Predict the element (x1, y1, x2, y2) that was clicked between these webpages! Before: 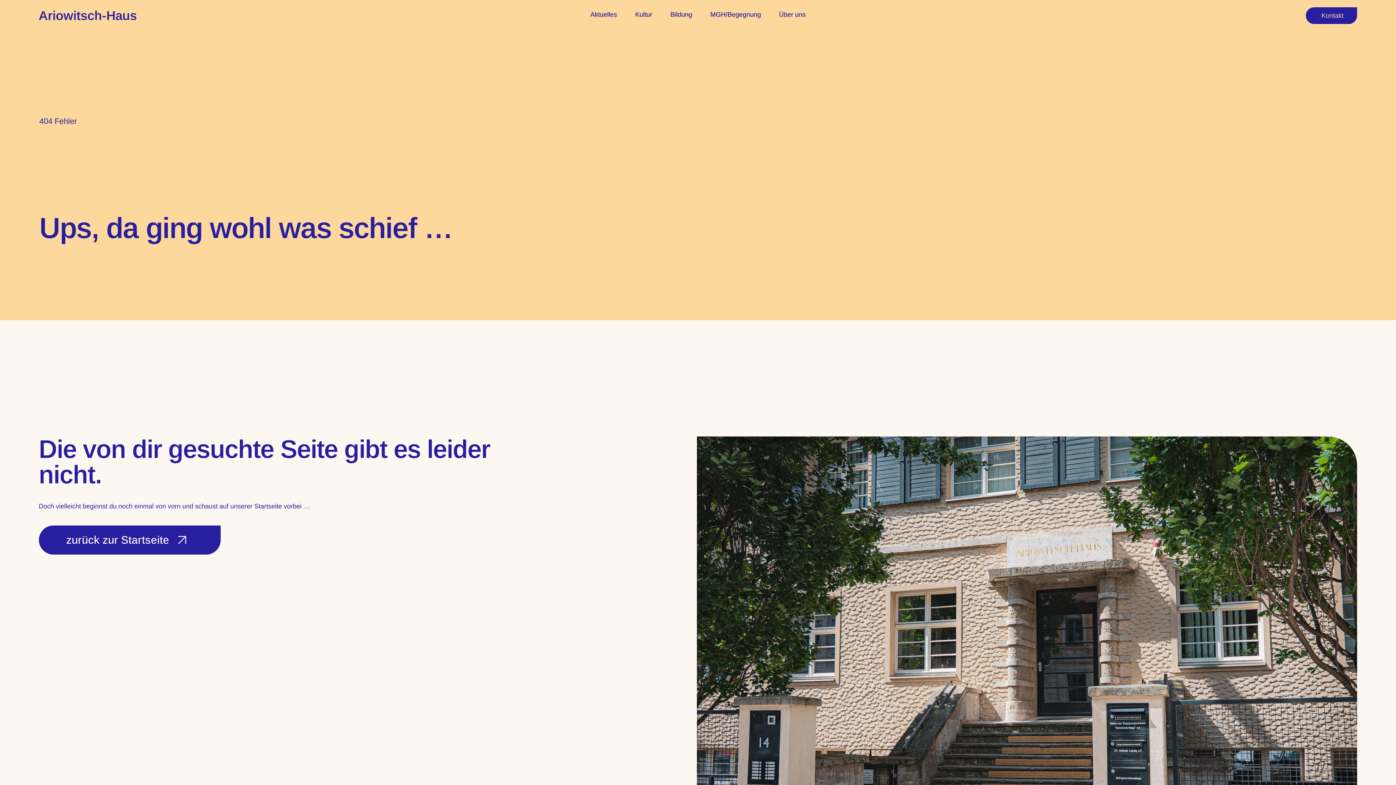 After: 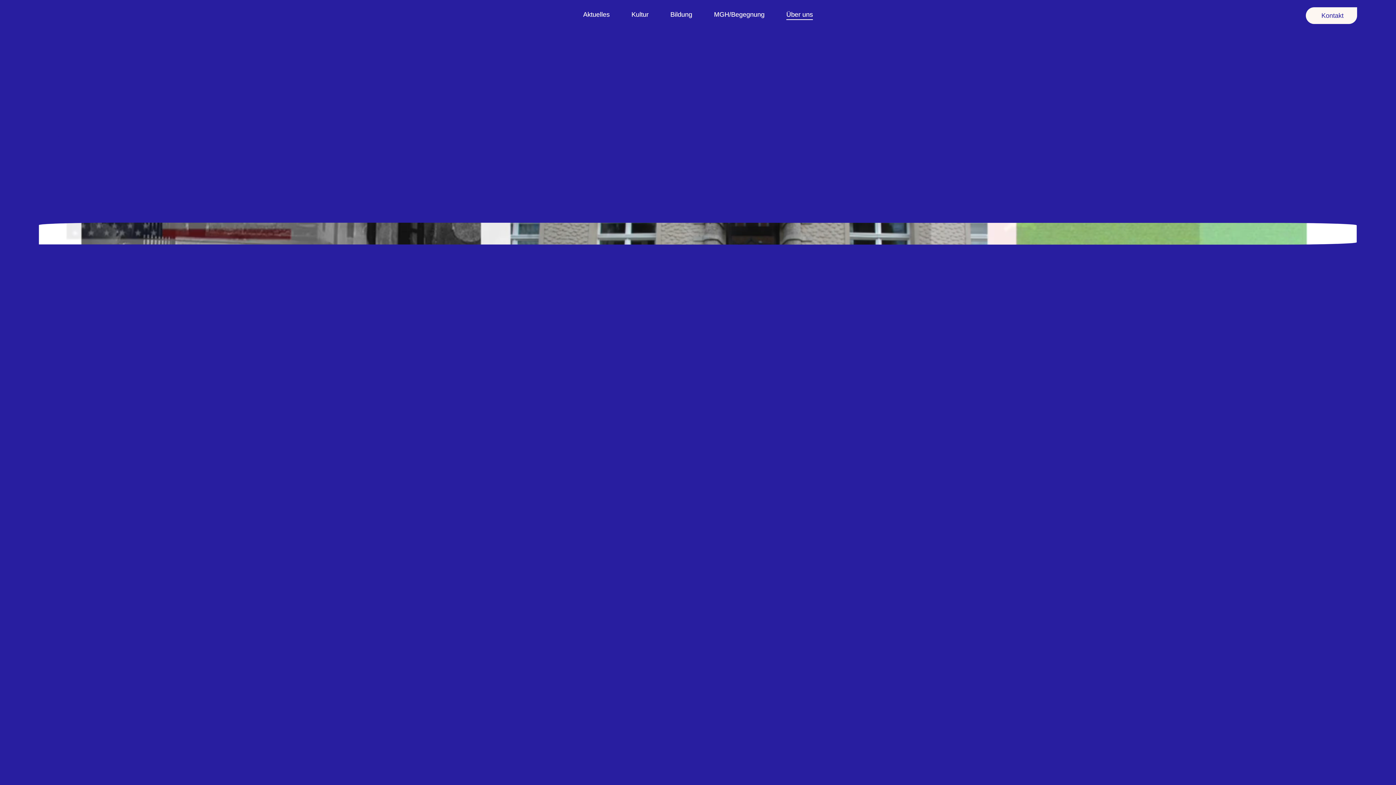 Action: label: Über uns bbox: (779, 10, 805, 20)